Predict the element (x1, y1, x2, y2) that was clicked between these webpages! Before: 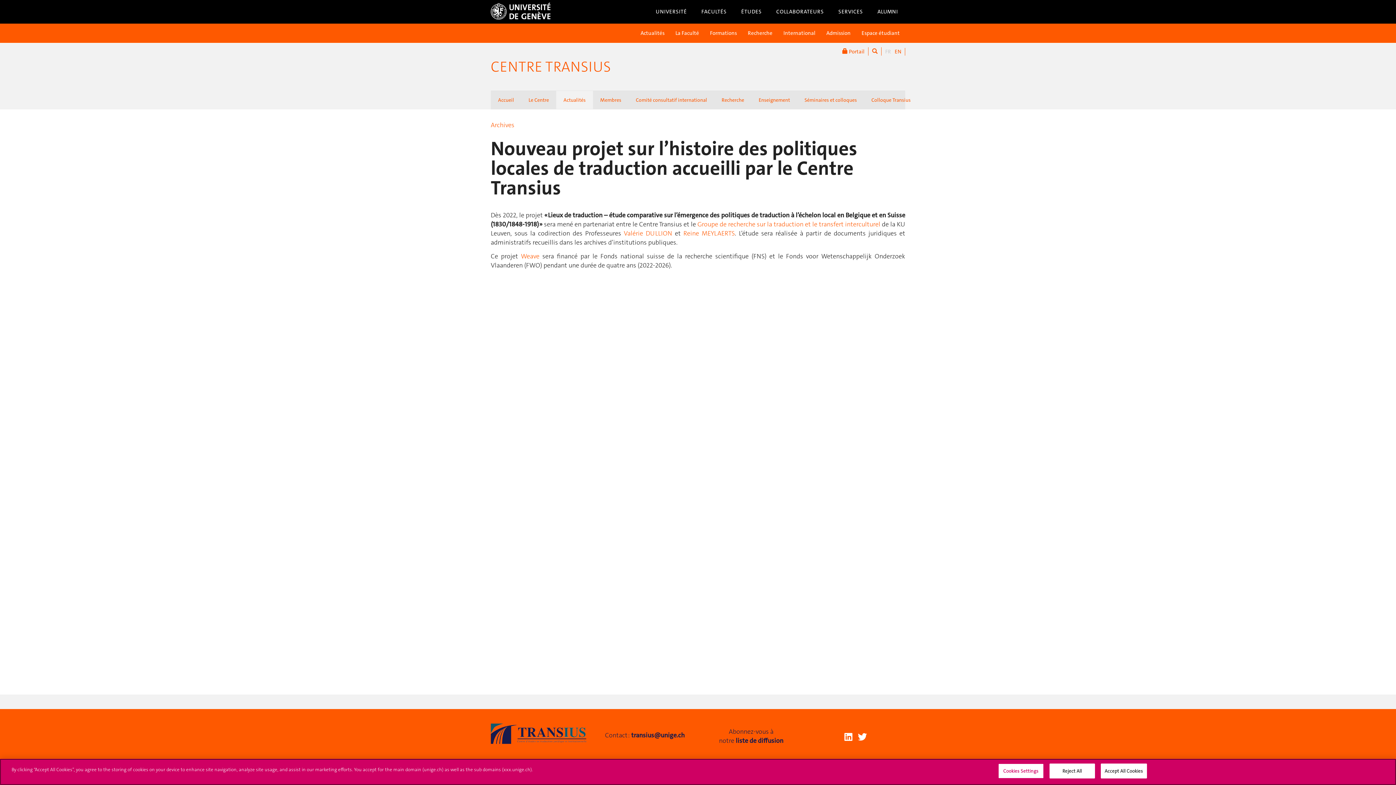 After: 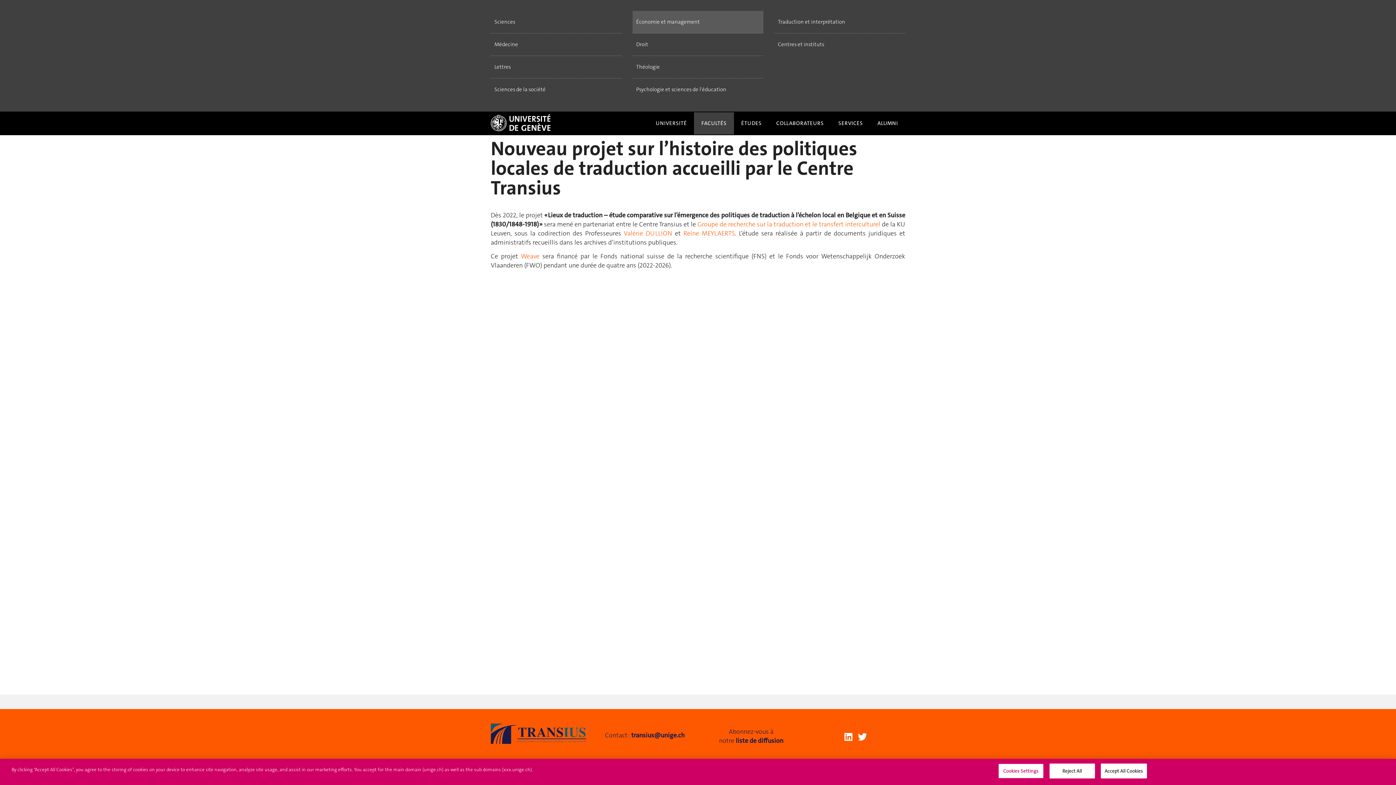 Action: bbox: (694, 0, 734, 22) label: FACULTÉS